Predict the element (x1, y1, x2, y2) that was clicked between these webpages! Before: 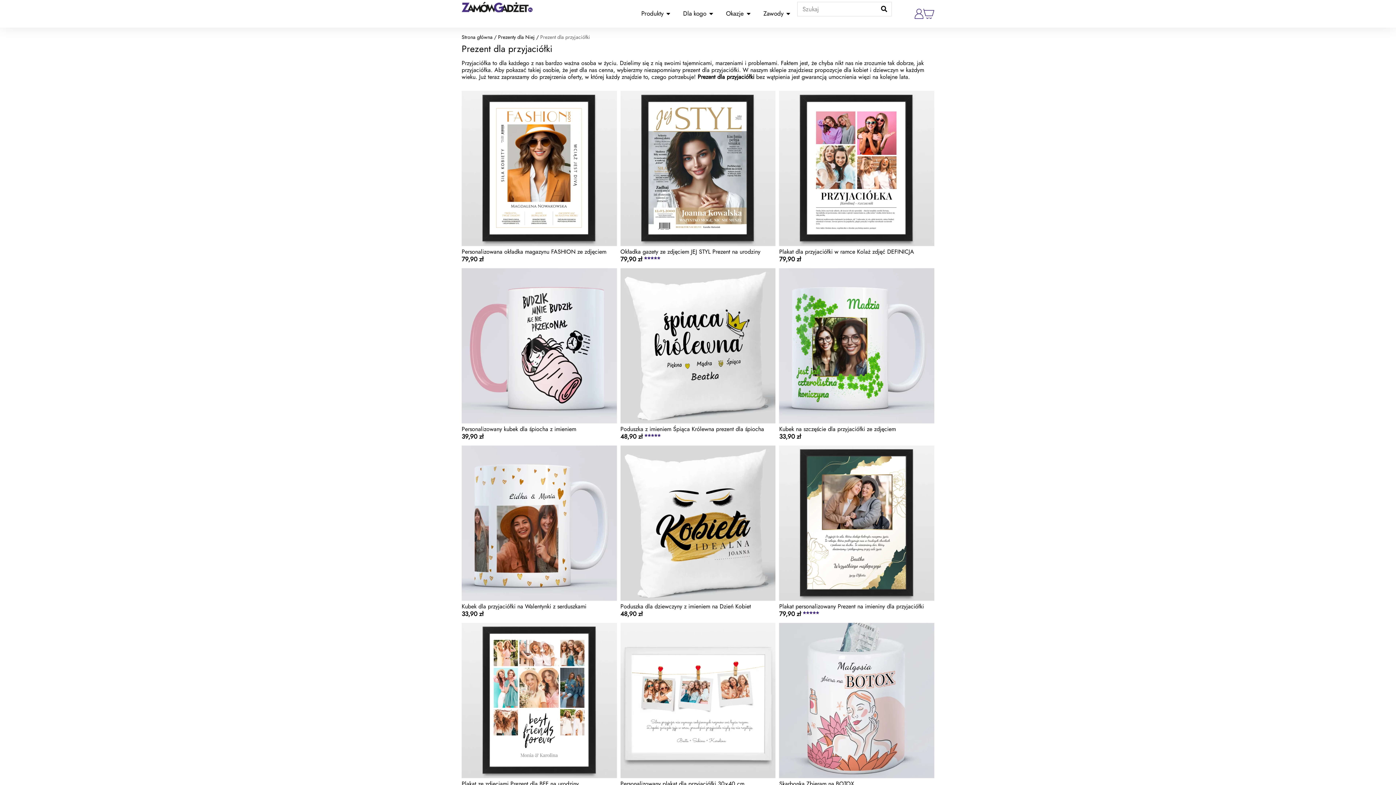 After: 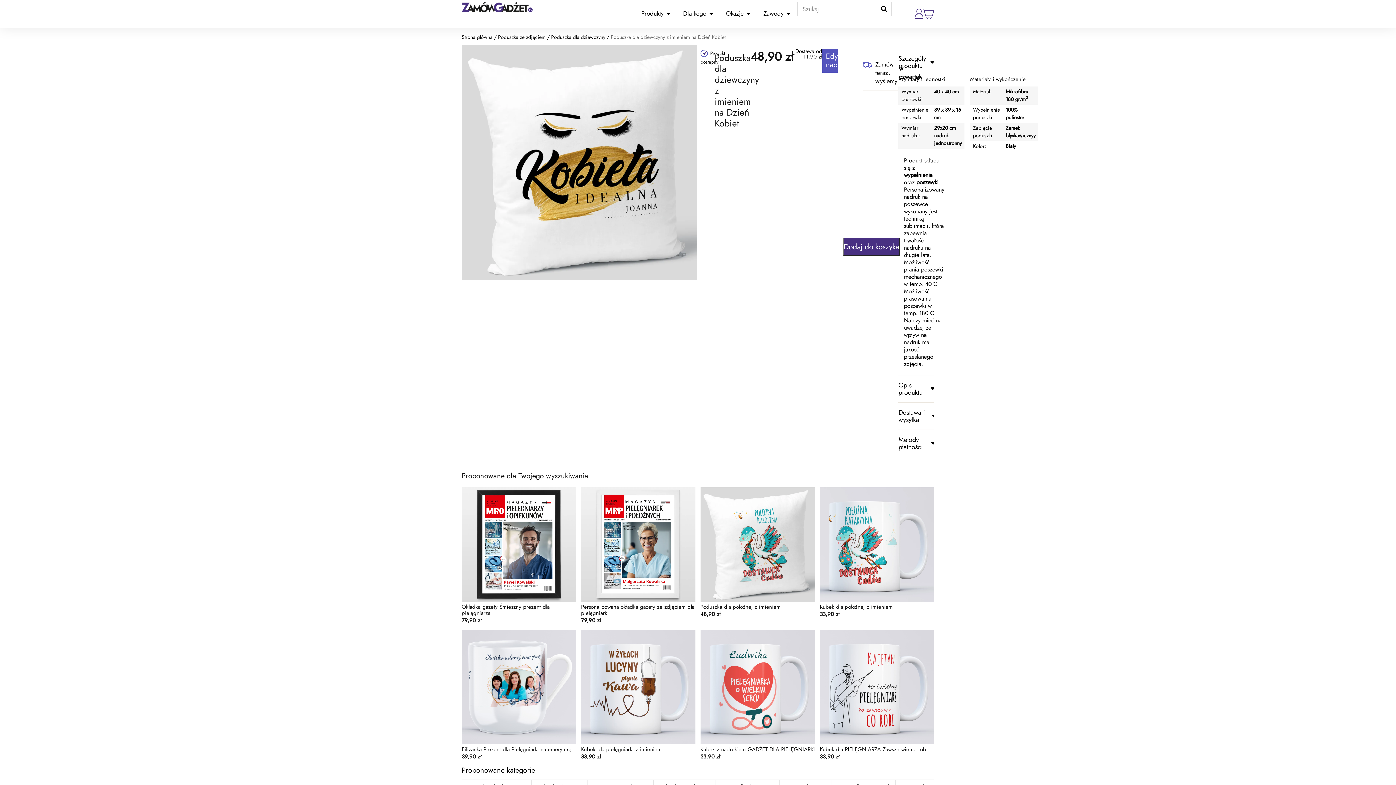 Action: label: Poduszka dla dziewczyny z imieniem na Dzień Kobiet
48,90 zł bbox: (620, 445, 775, 610)